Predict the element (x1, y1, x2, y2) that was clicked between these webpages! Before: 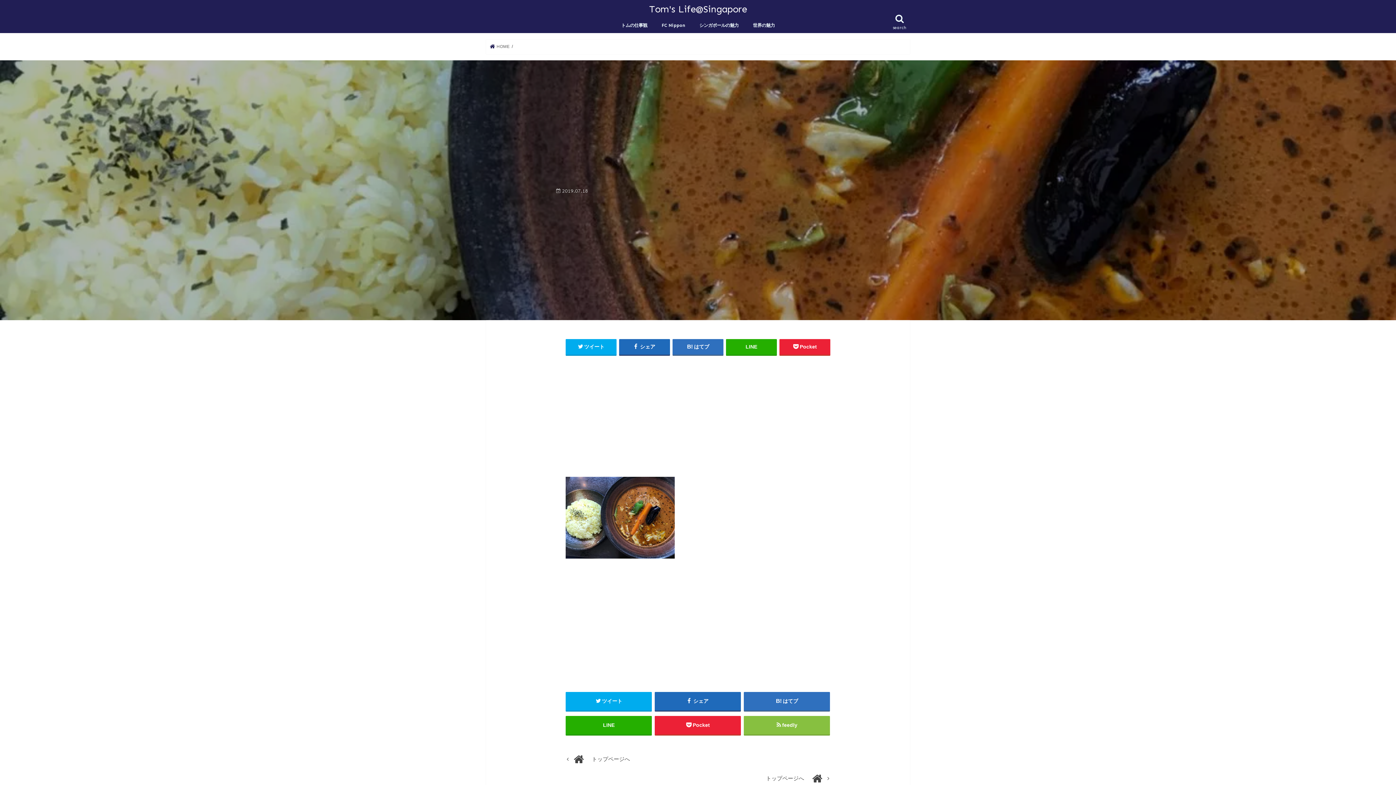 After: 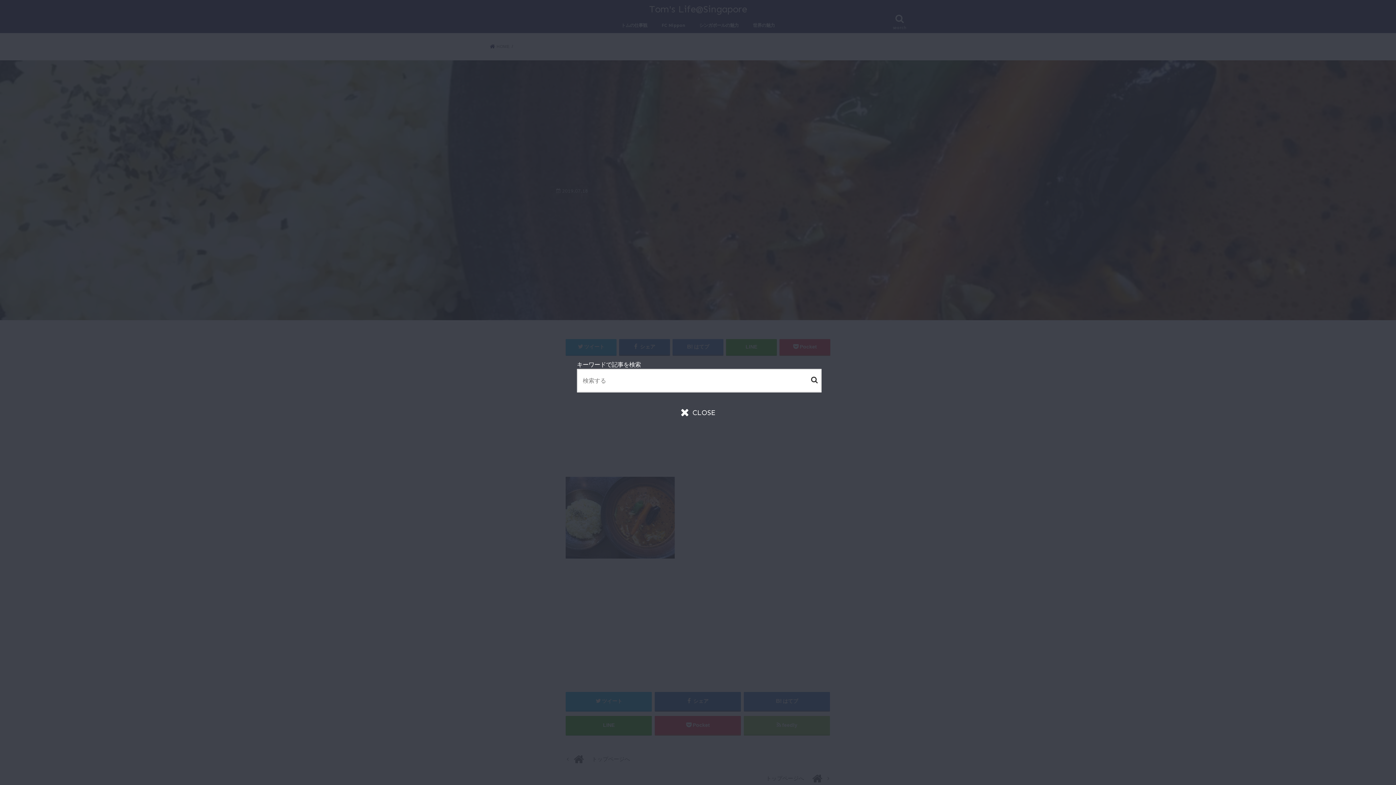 Action: label: search bbox: (889, 11, 910, 32)